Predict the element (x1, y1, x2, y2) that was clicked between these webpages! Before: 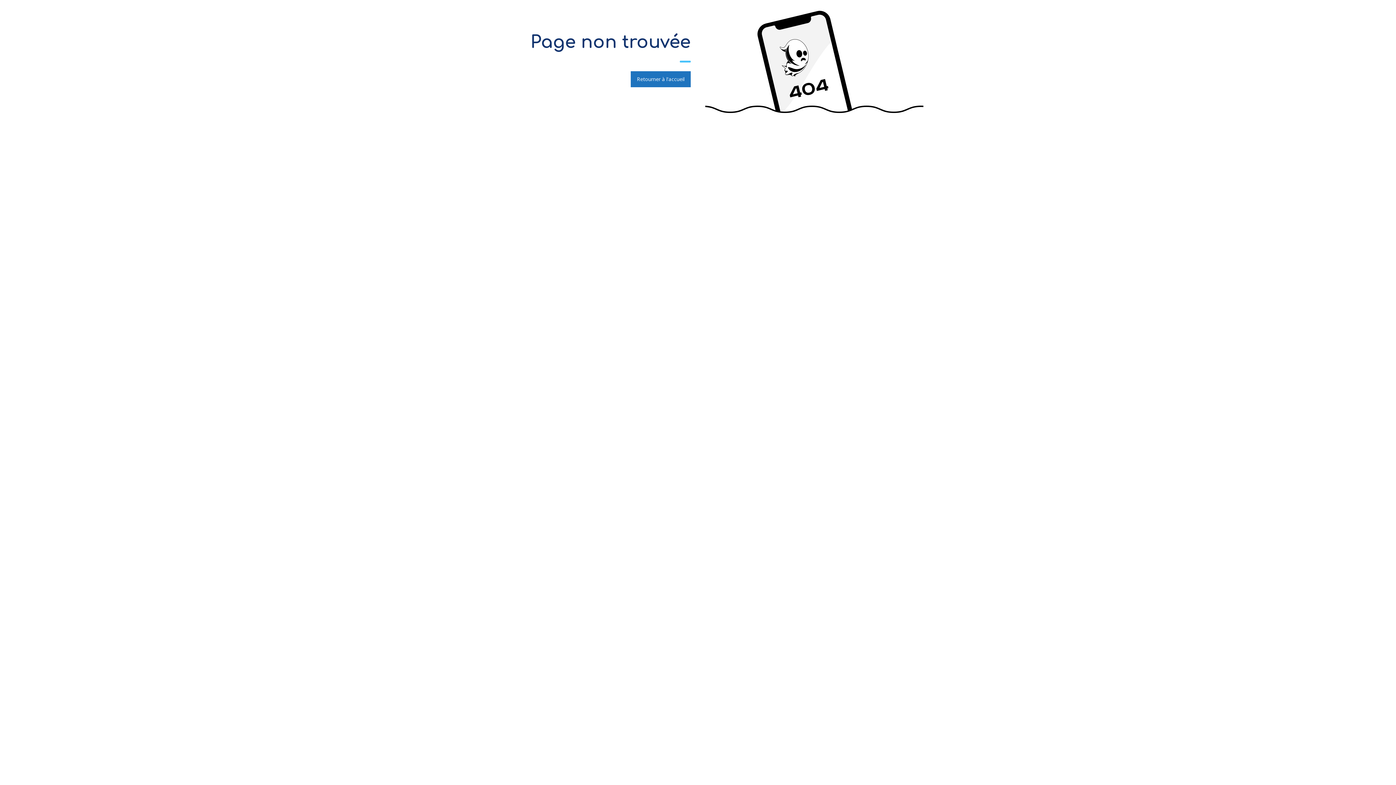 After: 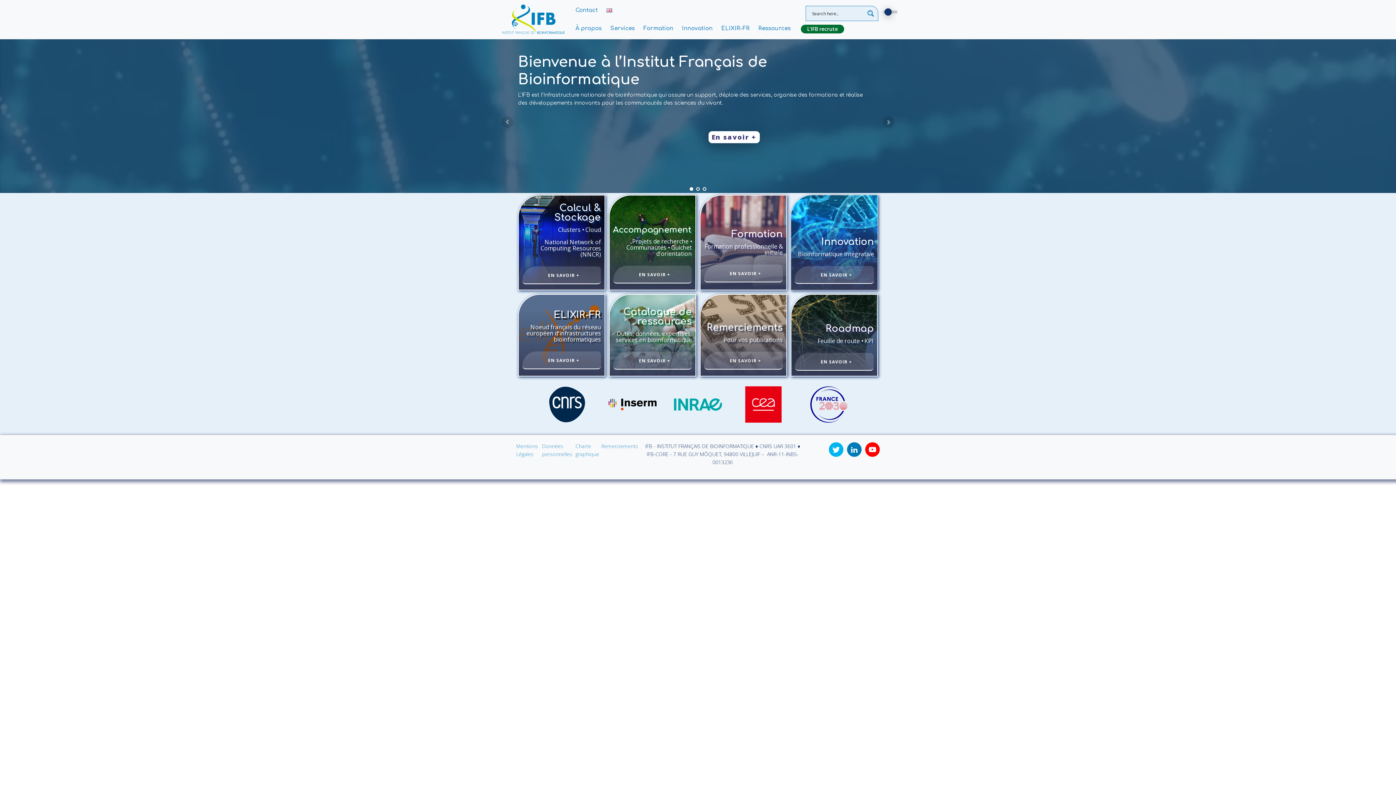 Action: bbox: (630, 71, 690, 87) label: Retourner à l'accueil